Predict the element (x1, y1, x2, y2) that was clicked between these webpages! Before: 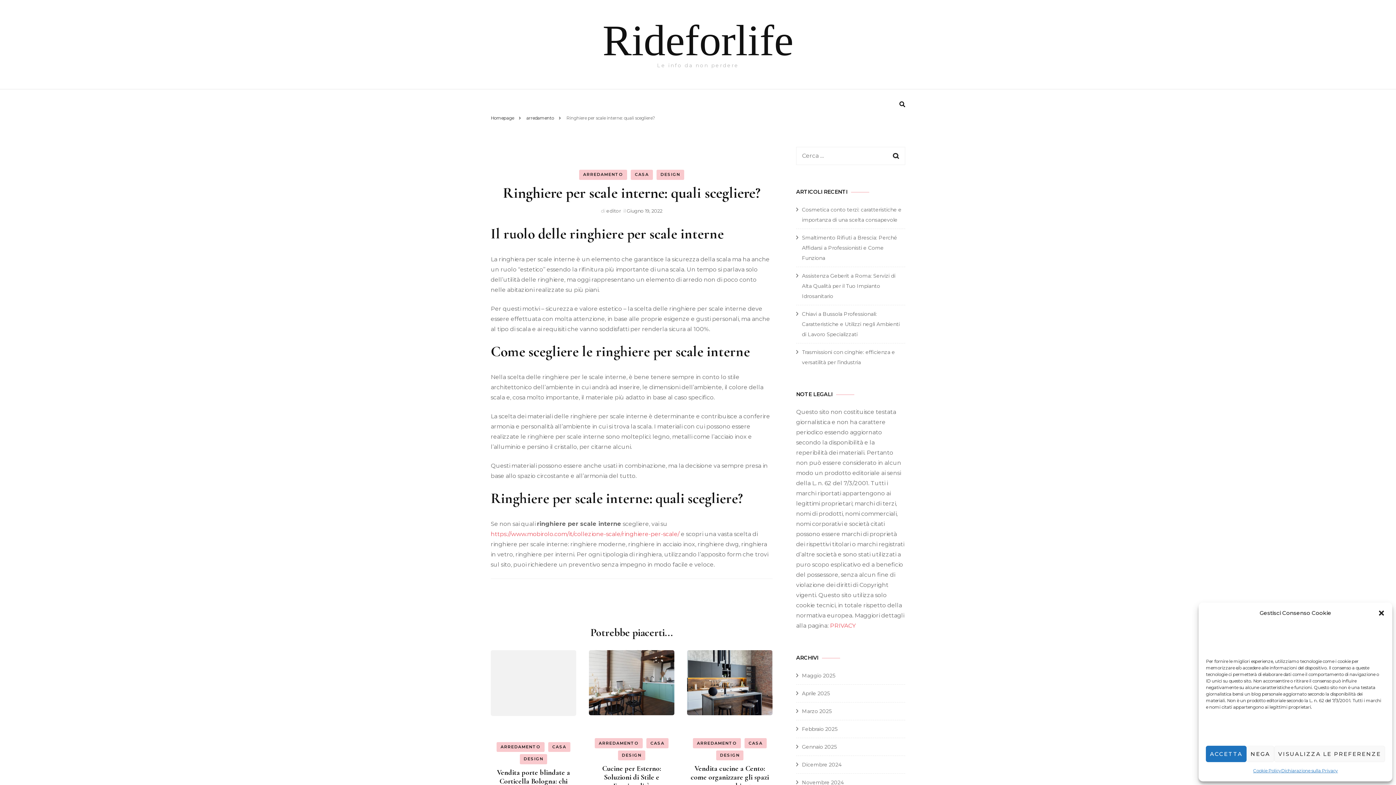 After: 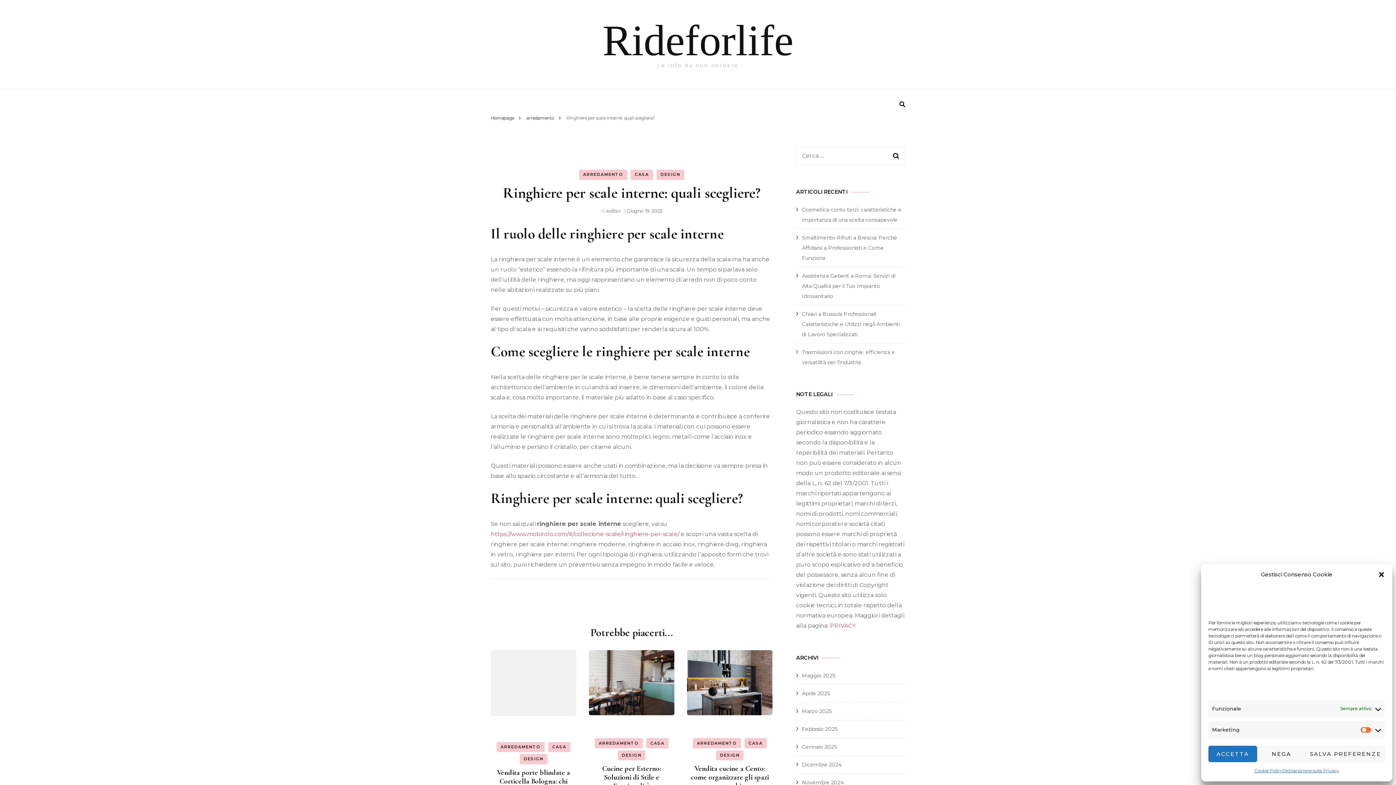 Action: bbox: (1274, 746, 1385, 762) label: VISUALIZZA LE PREFERENZE